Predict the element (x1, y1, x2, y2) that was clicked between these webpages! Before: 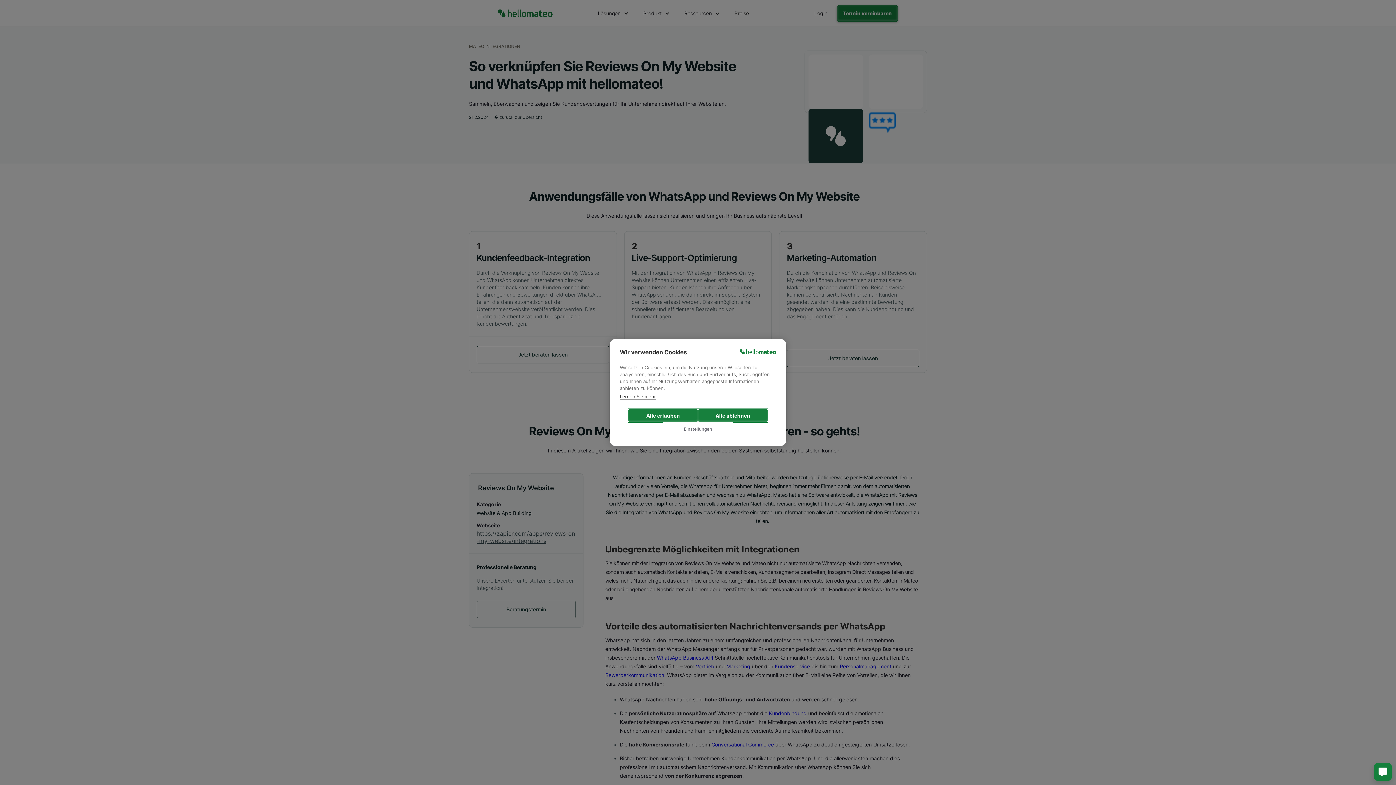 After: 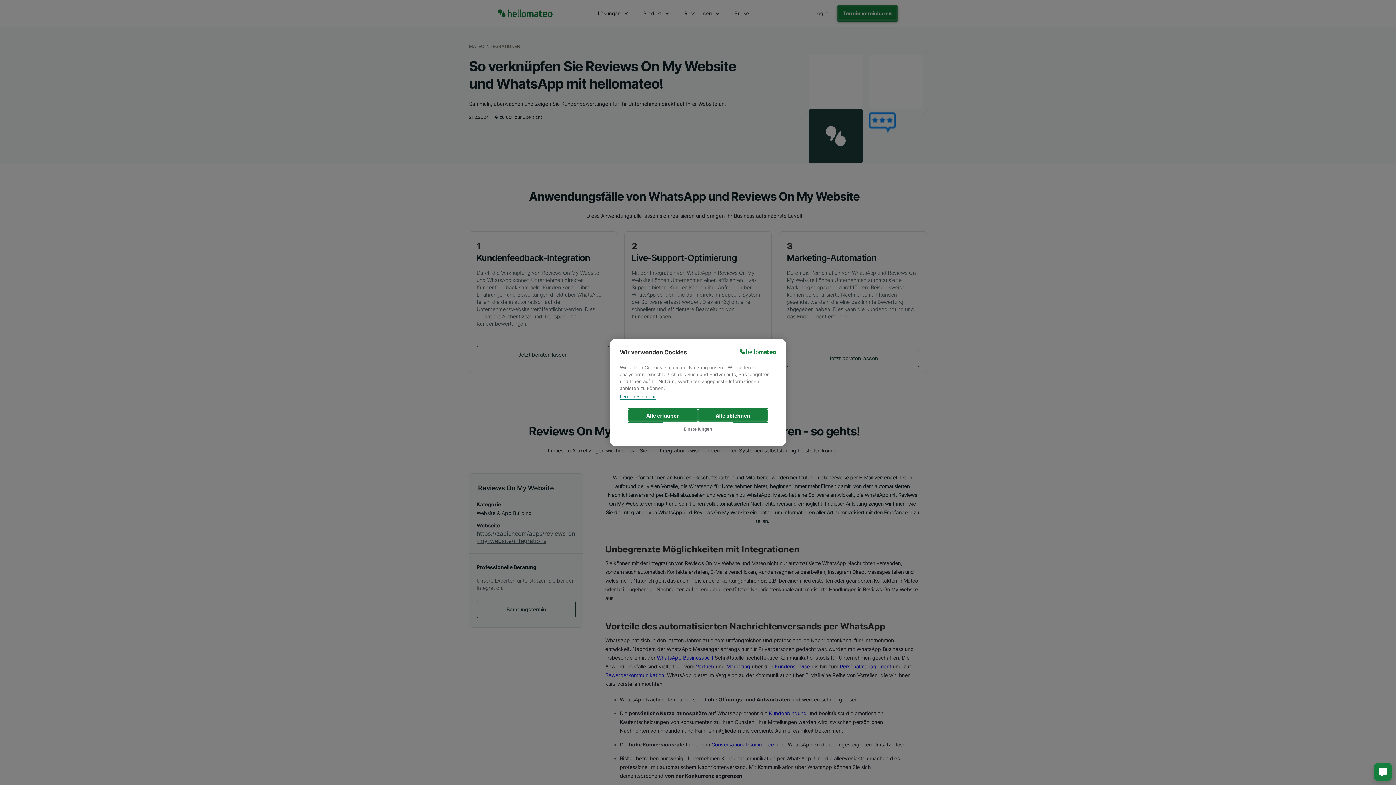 Action: bbox: (620, 393, 656, 400) label: Lernen Sie mehr